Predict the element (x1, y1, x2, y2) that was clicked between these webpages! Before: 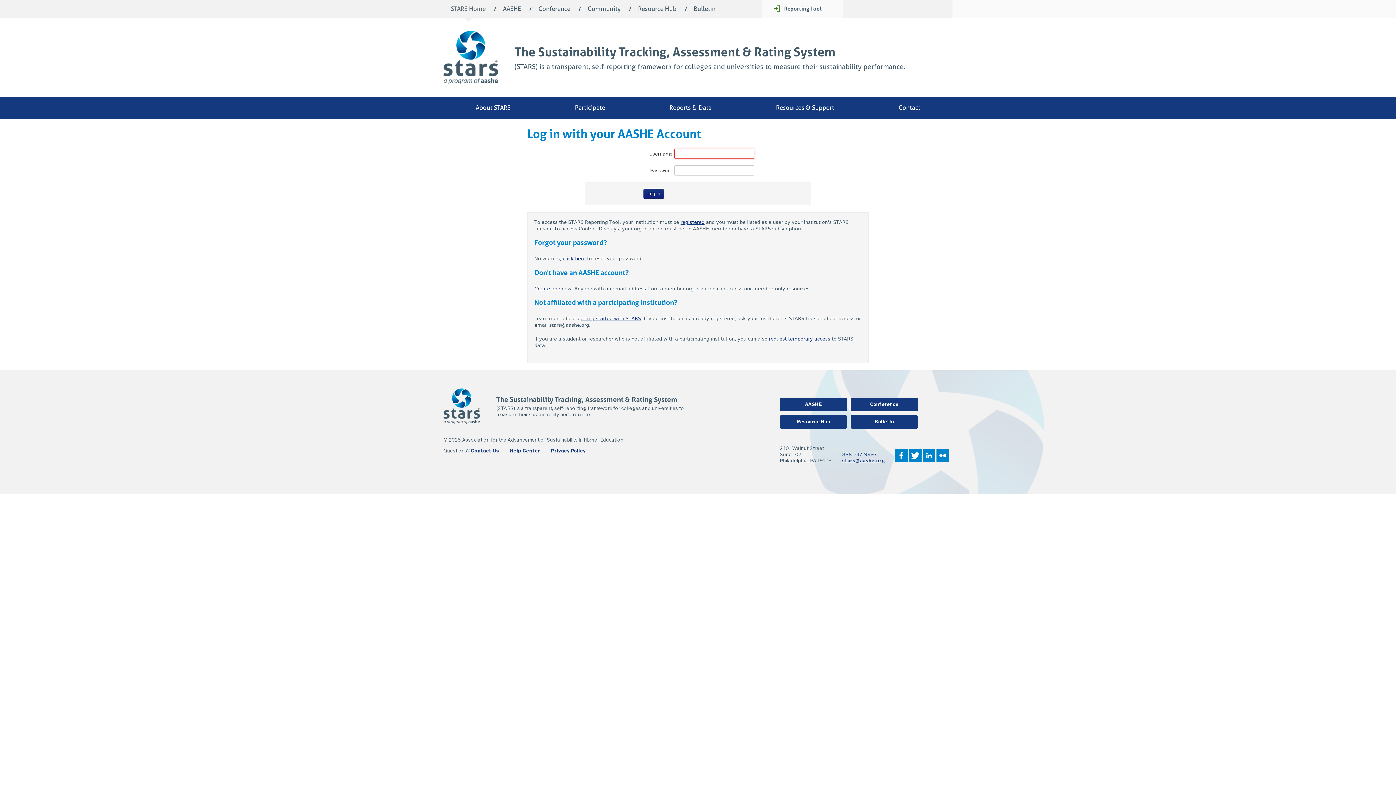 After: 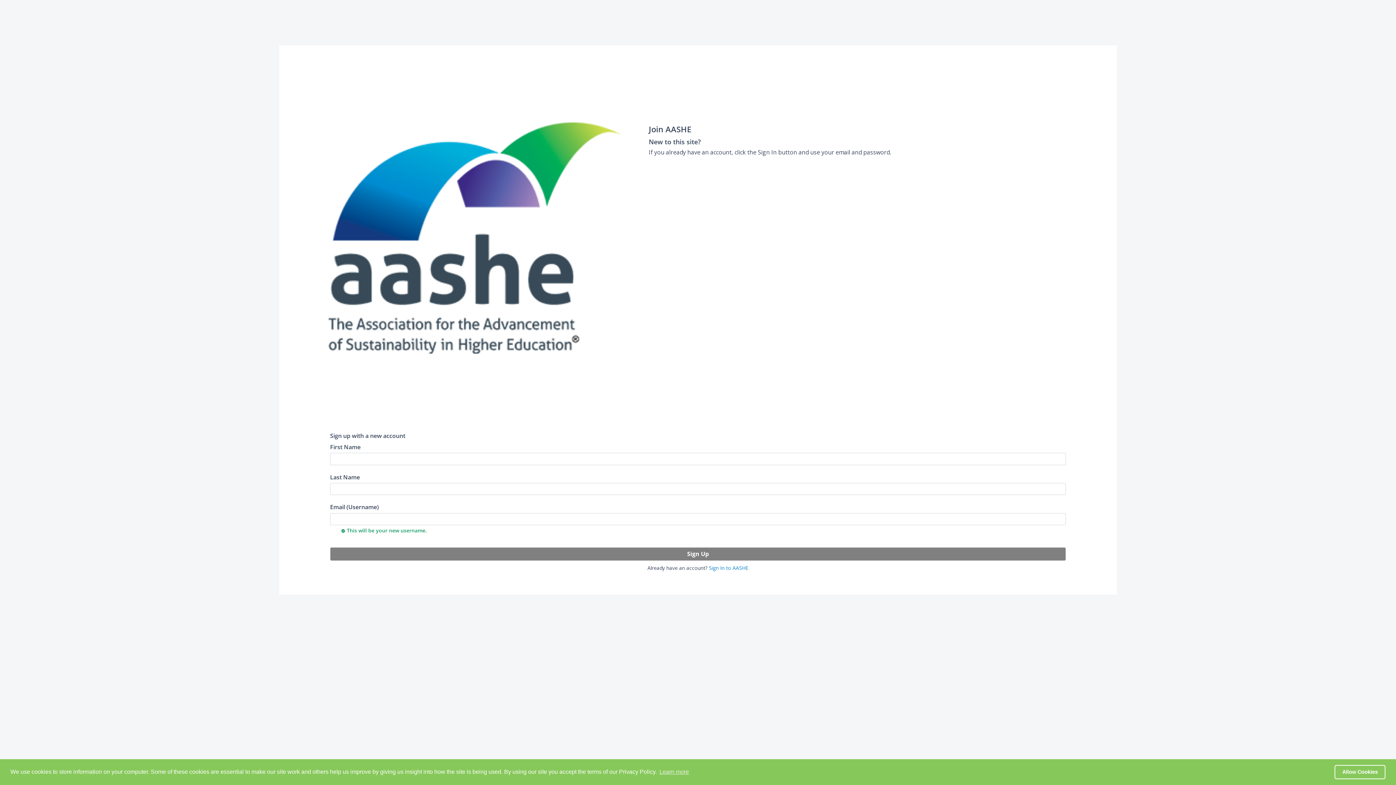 Action: label: Create one bbox: (534, 286, 560, 291)